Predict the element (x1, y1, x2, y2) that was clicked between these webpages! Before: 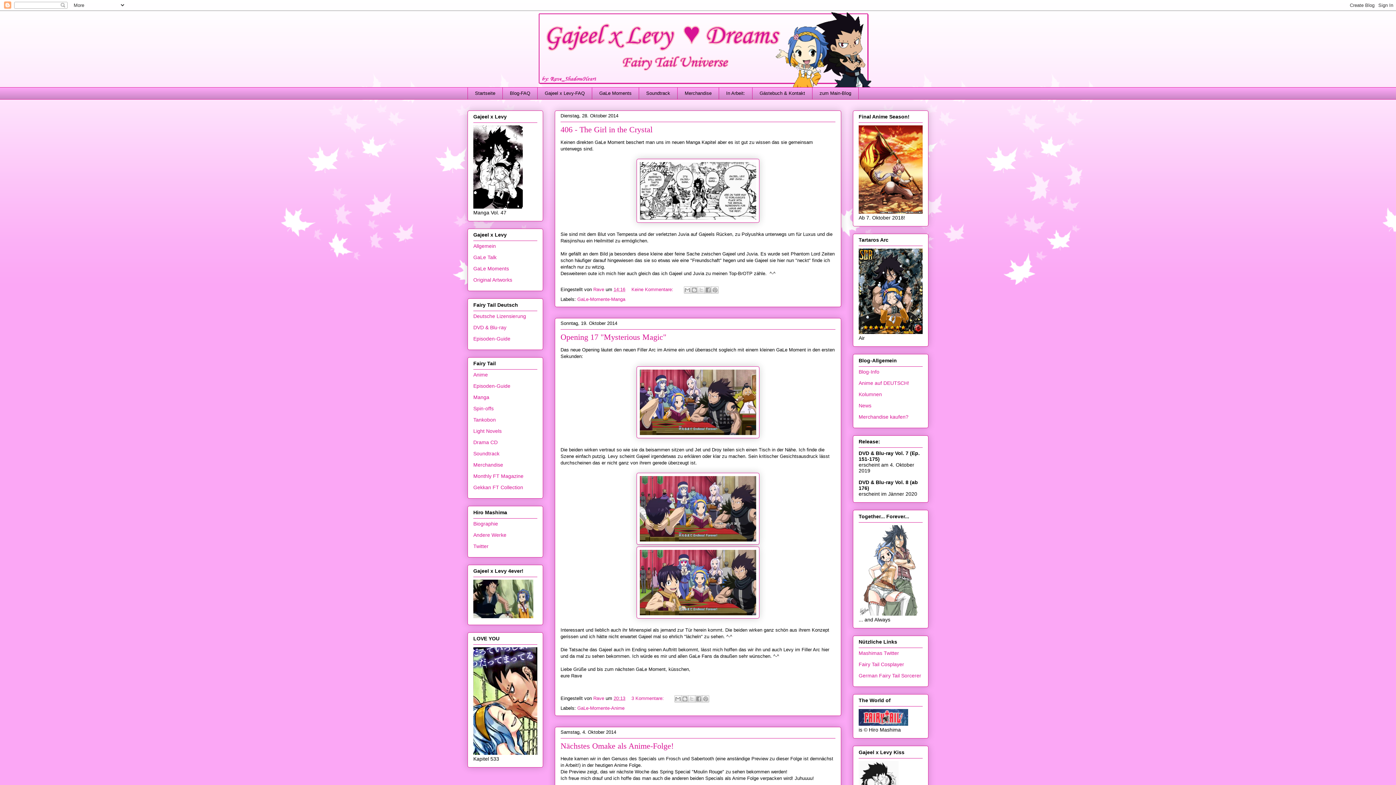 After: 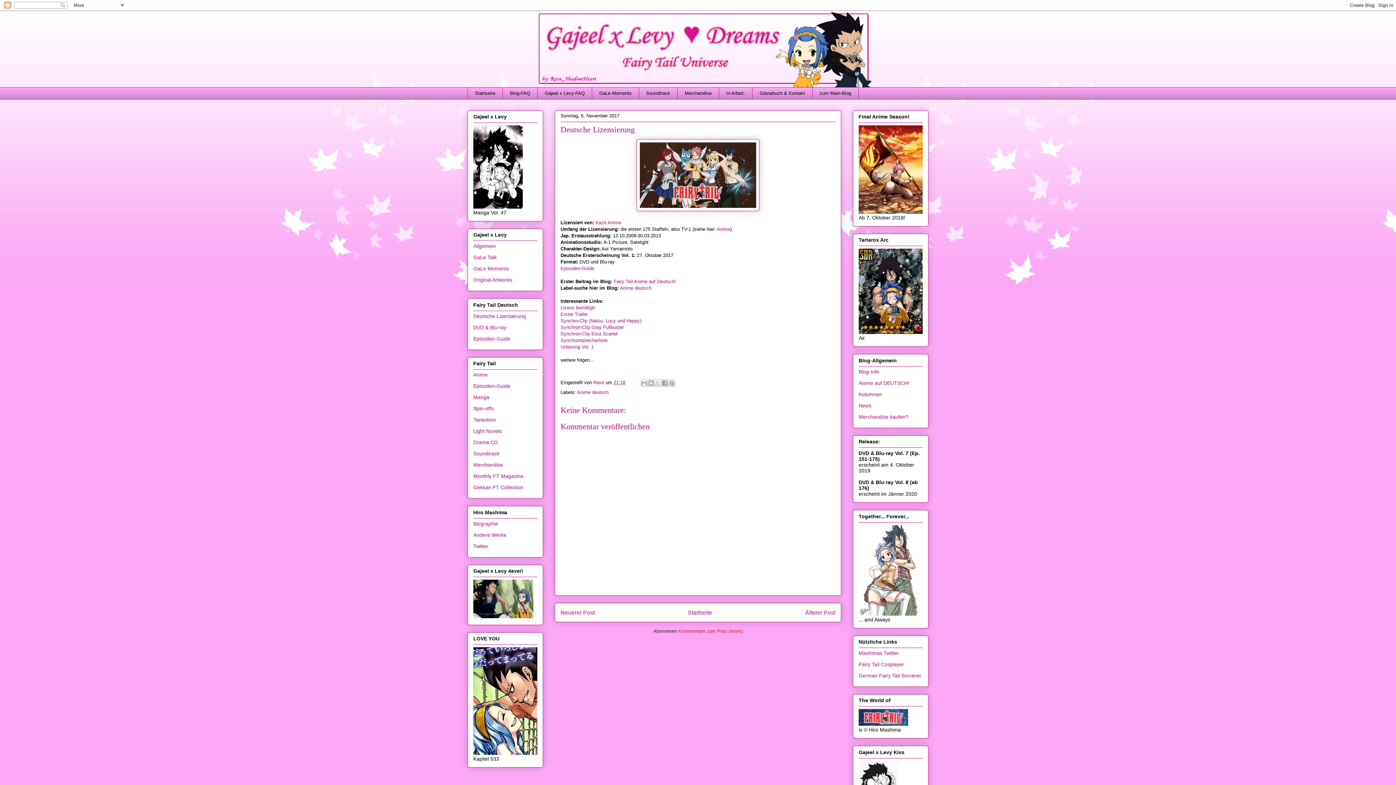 Action: label: Deutsche Lizensierung bbox: (473, 313, 526, 319)